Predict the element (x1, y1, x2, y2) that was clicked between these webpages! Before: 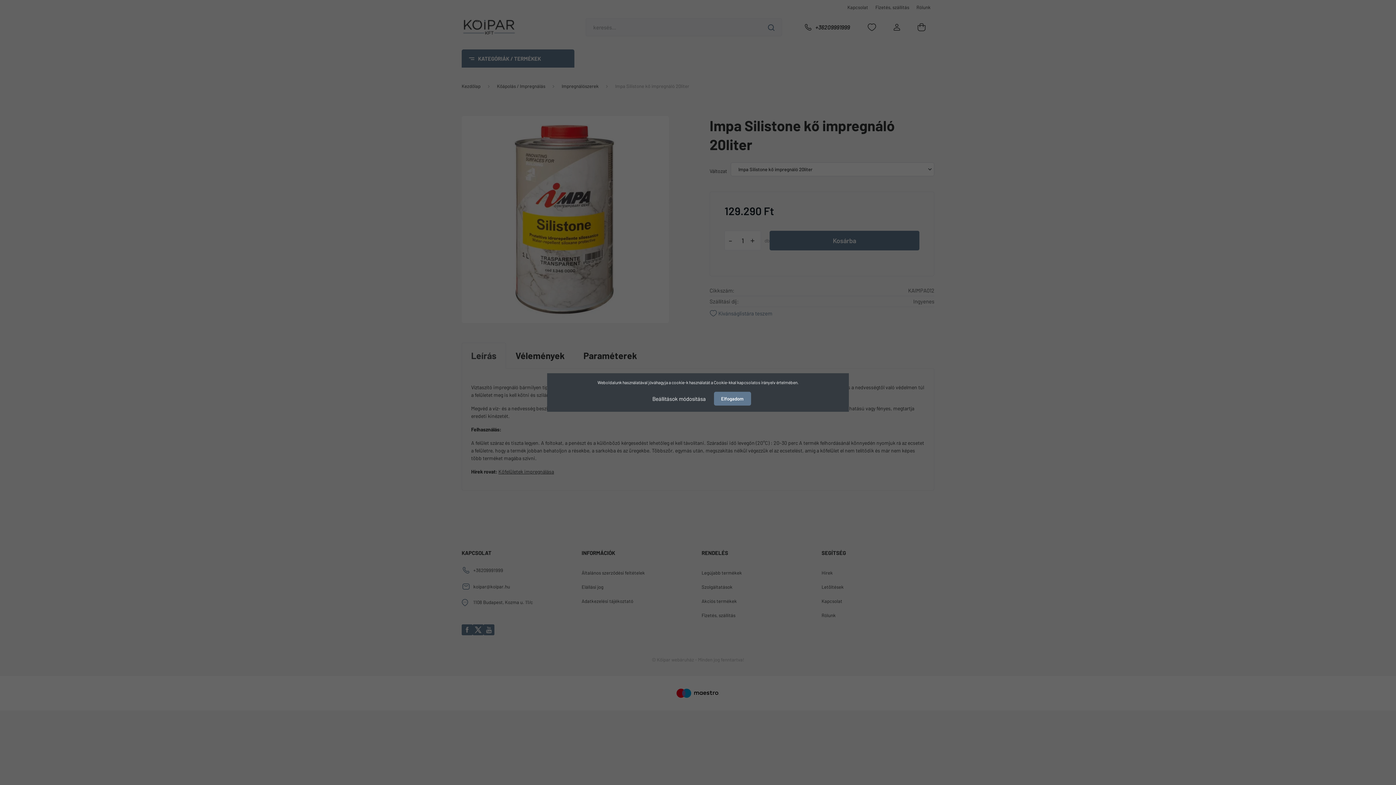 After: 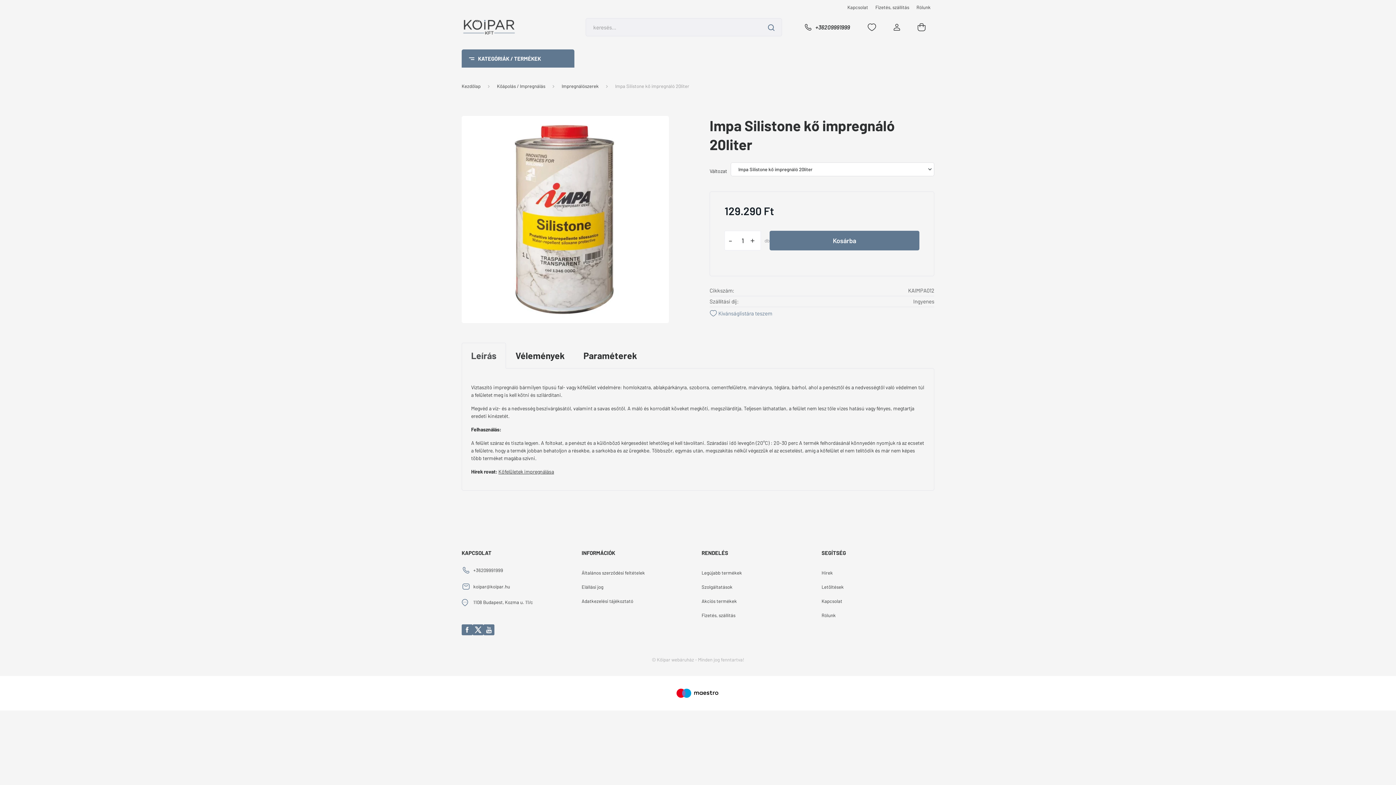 Action: label: Elfogadom bbox: (714, 392, 751, 405)